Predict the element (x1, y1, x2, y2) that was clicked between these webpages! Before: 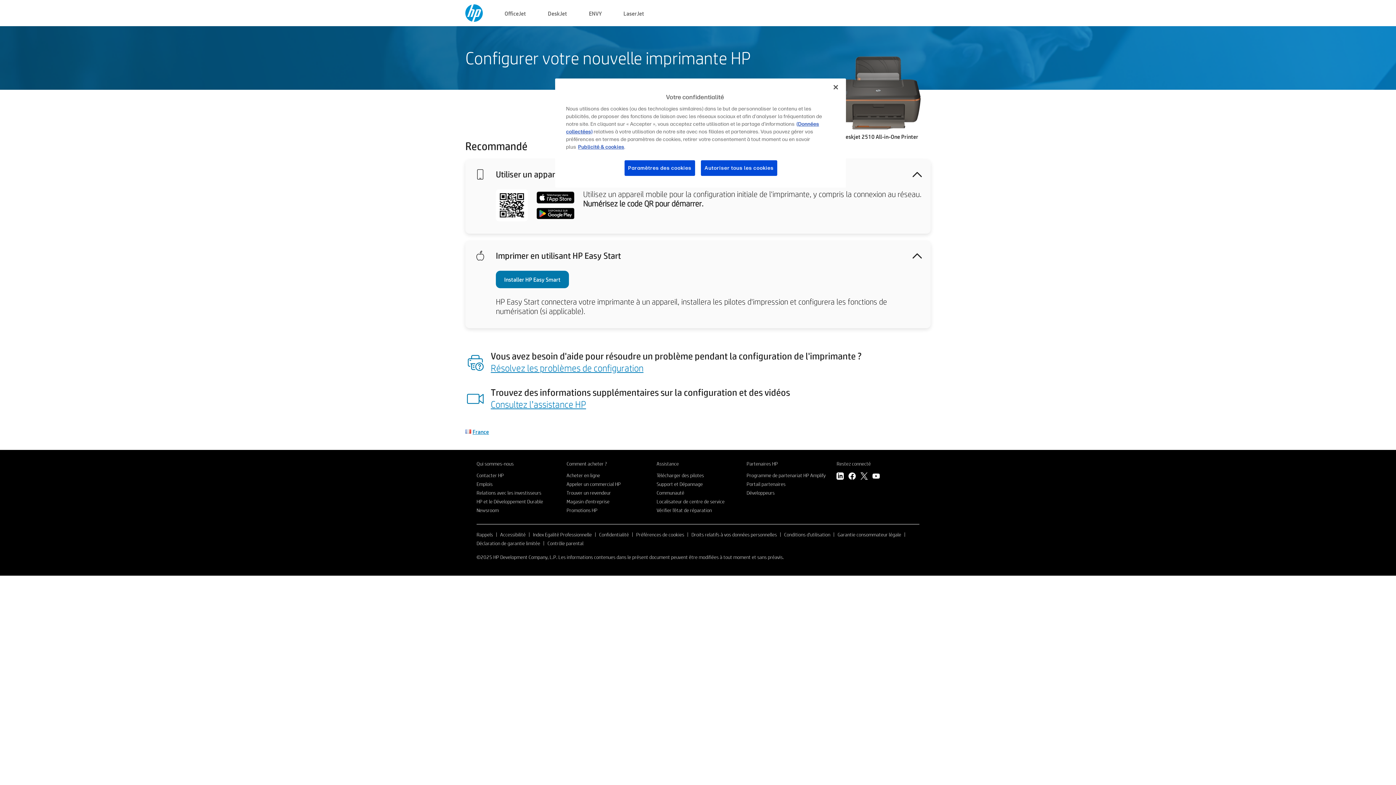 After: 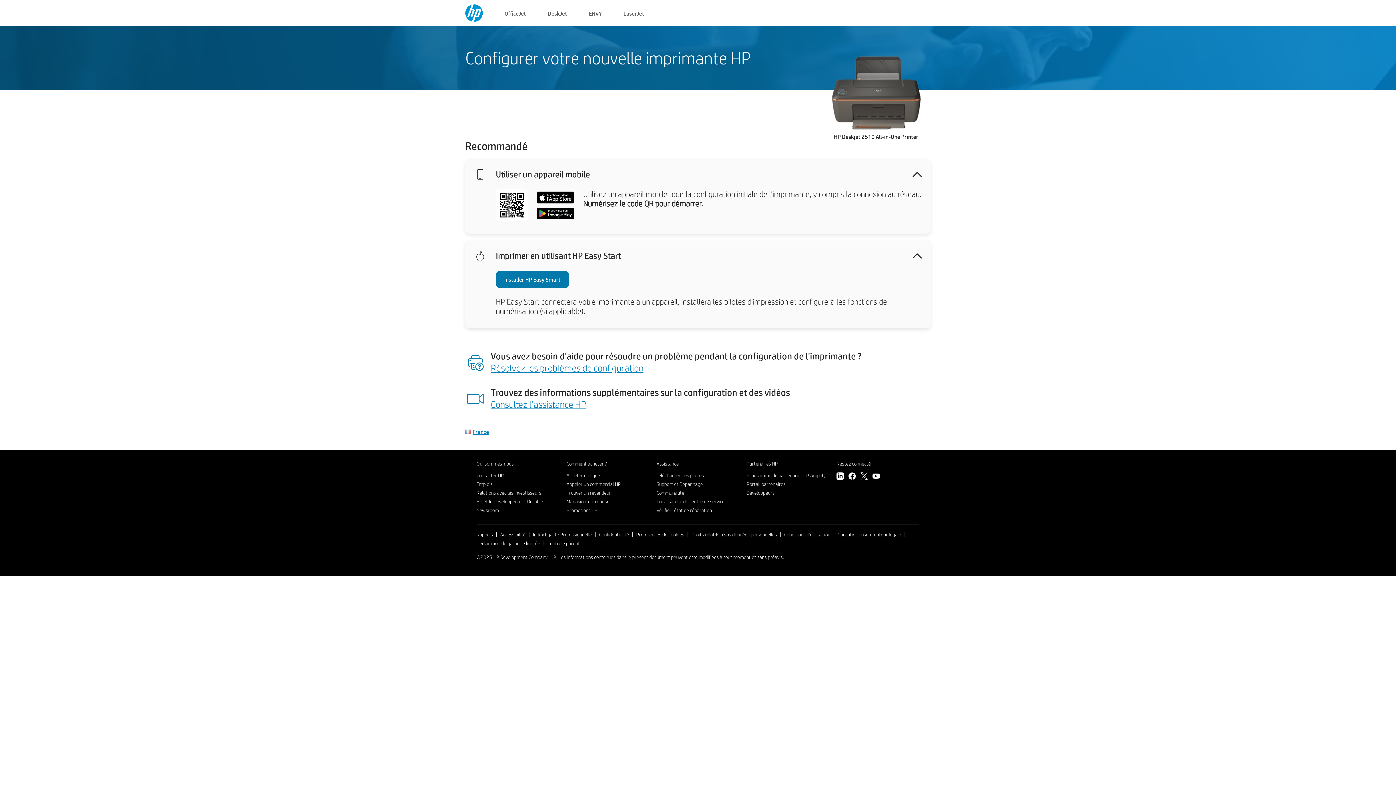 Action: label: Fermer bbox: (828, 79, 844, 95)